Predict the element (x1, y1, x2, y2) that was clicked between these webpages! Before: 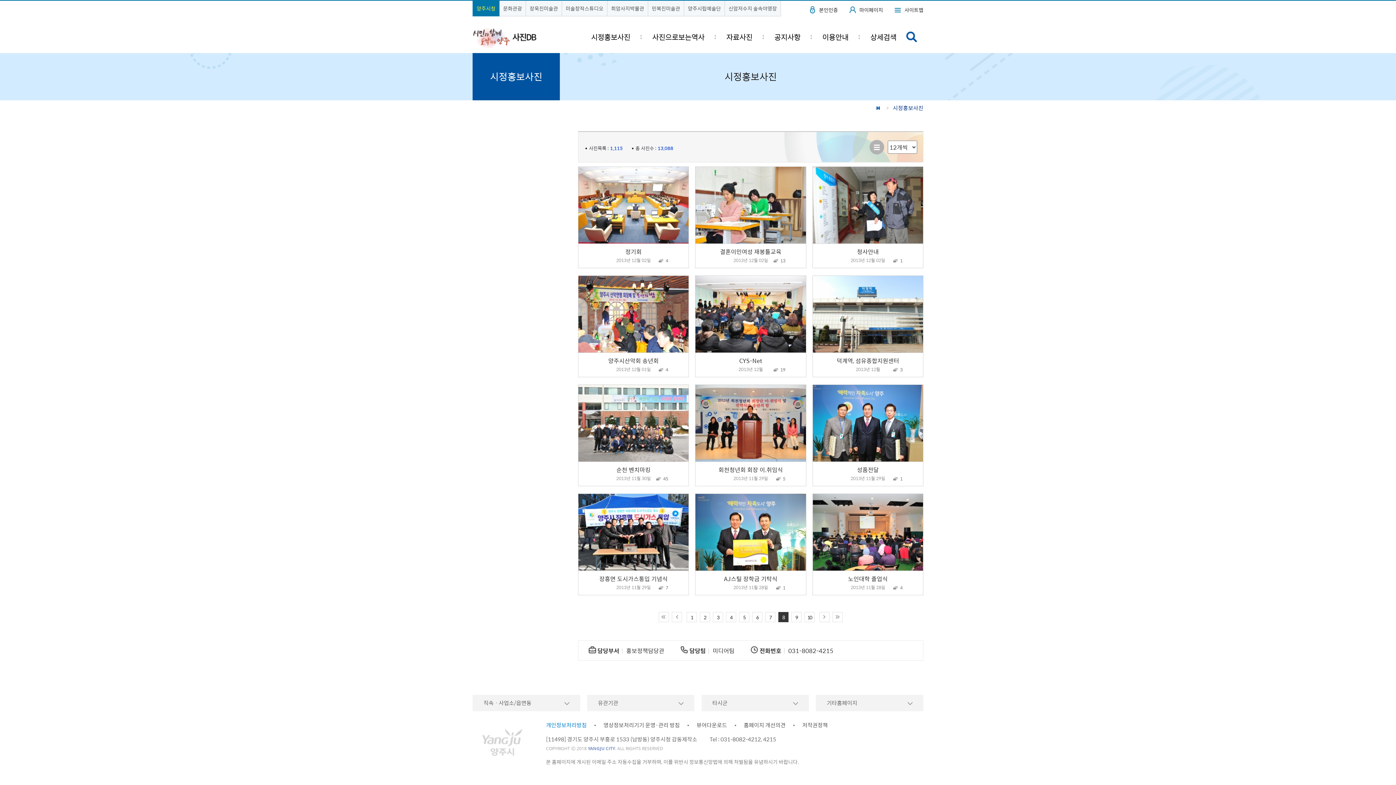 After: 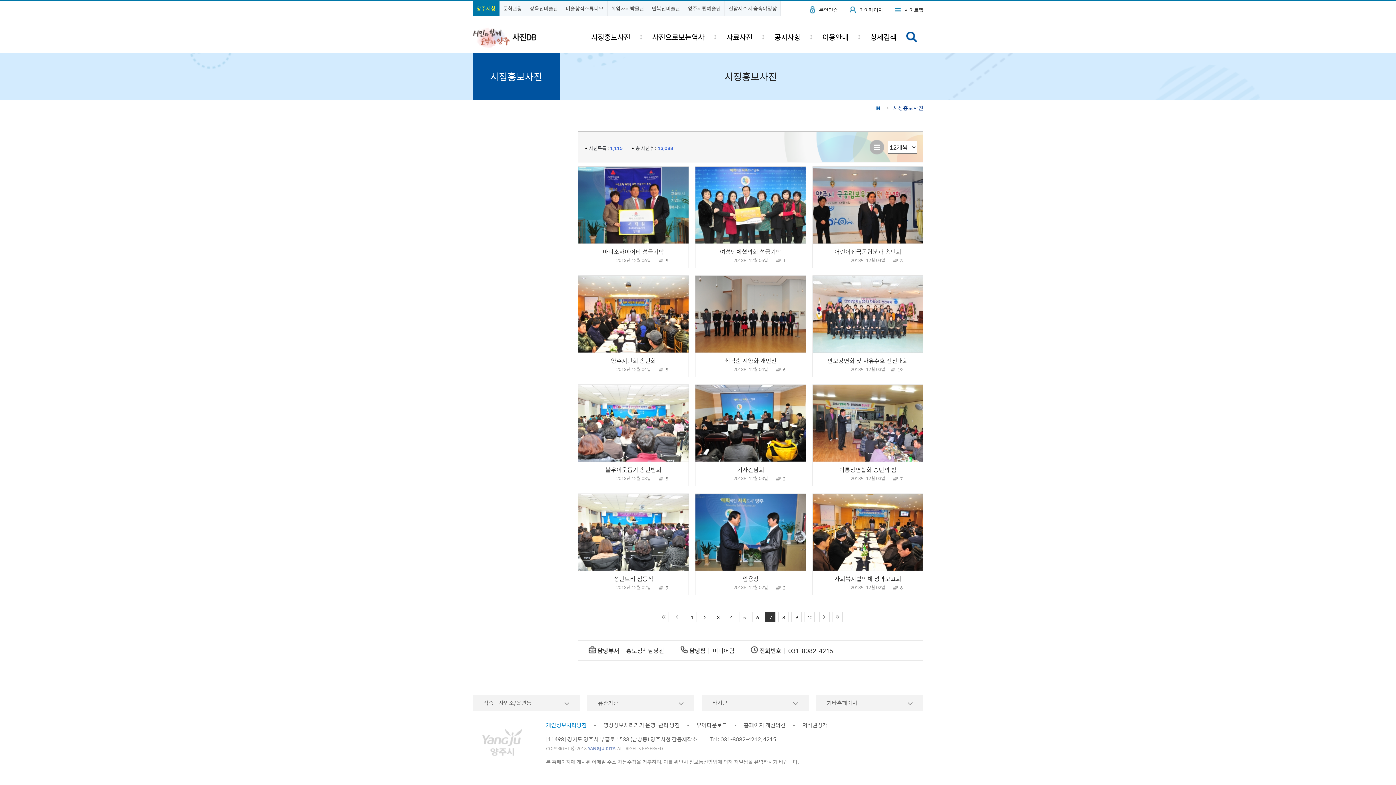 Action: label: 7 bbox: (765, 612, 775, 622)